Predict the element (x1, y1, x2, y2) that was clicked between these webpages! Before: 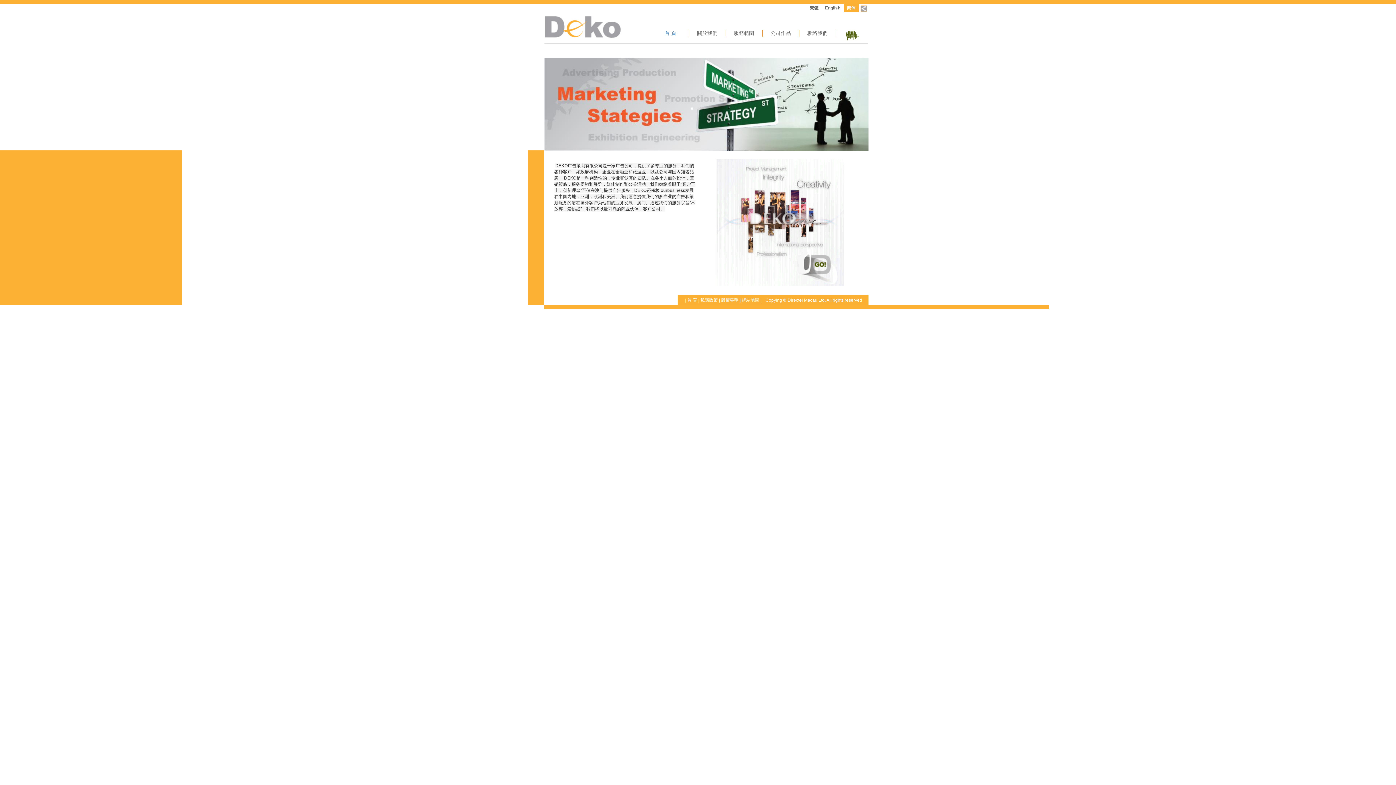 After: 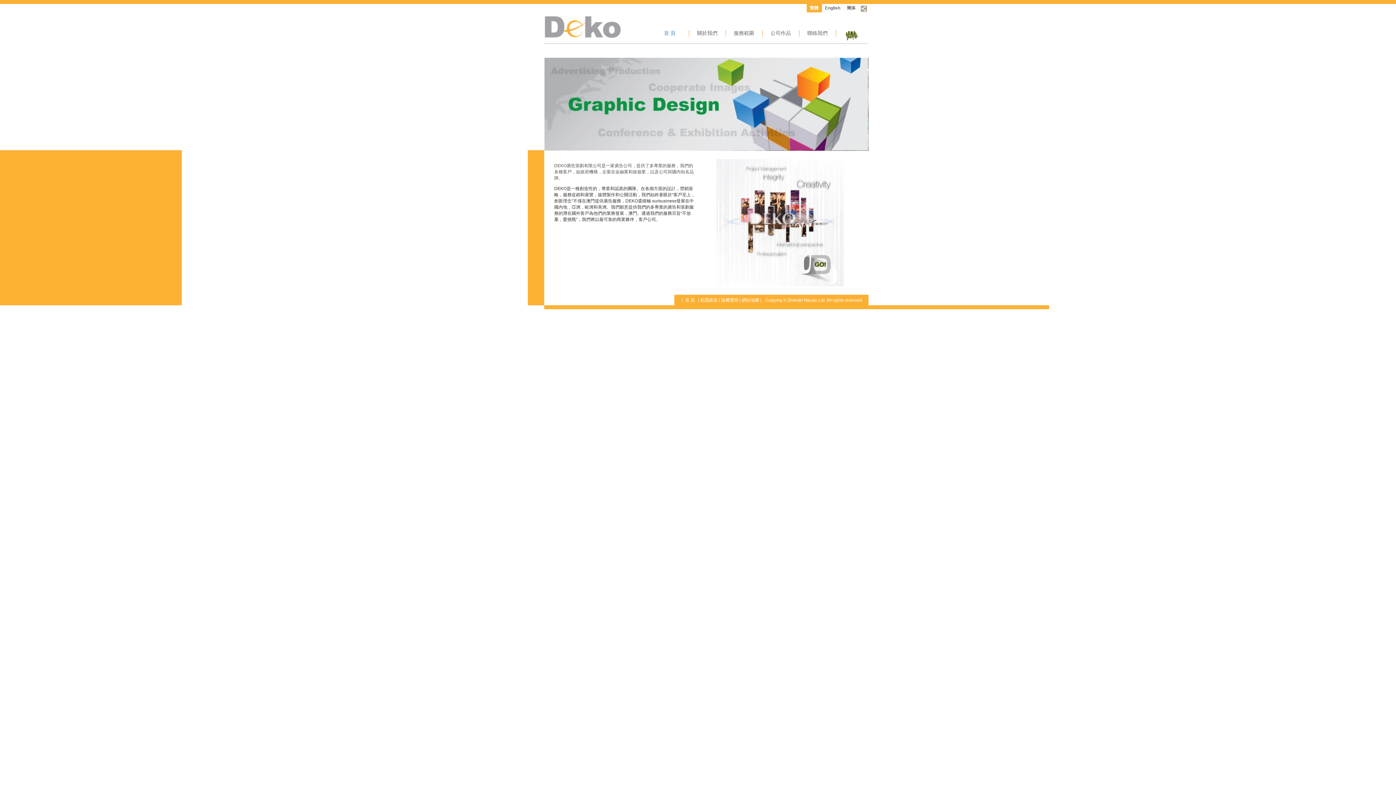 Action: label:   繁體   bbox: (807, 5, 820, 10)